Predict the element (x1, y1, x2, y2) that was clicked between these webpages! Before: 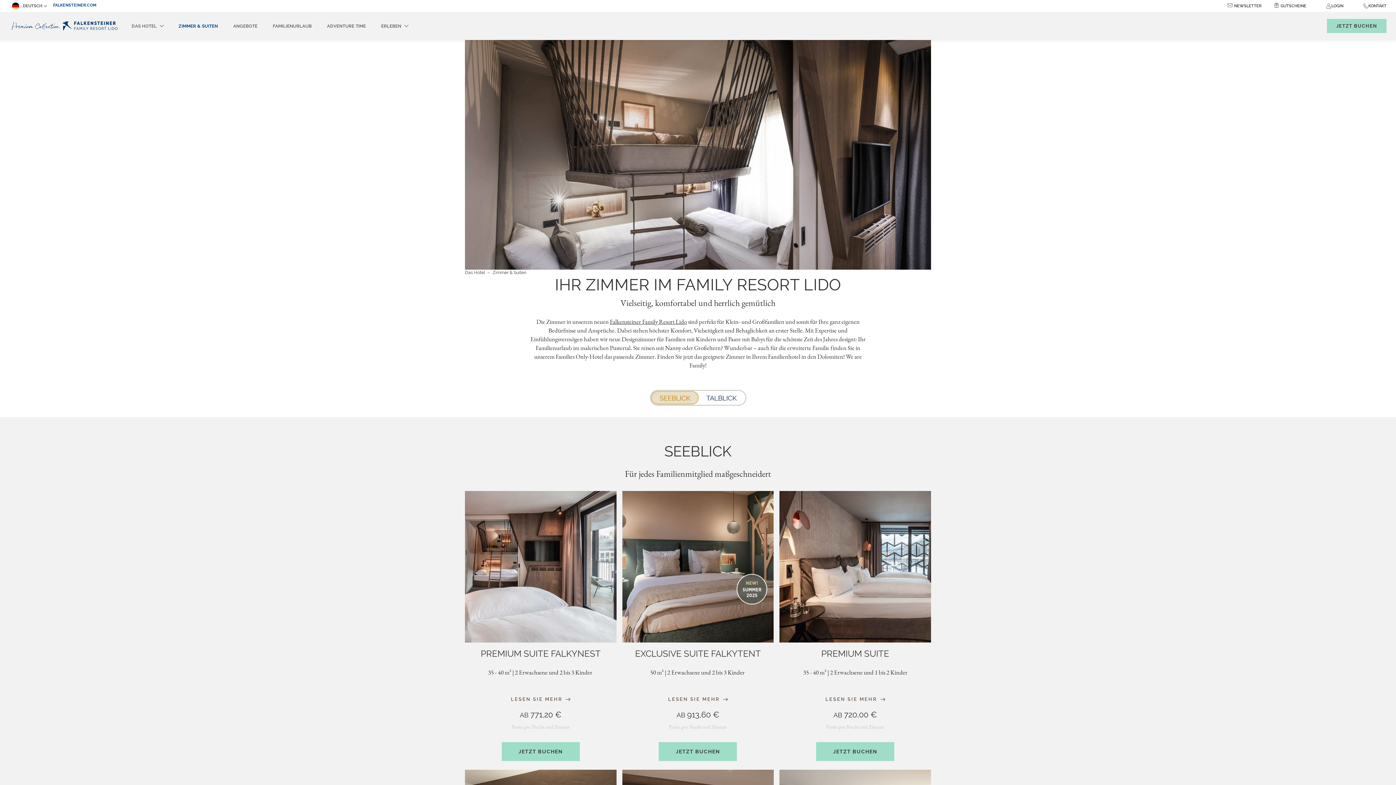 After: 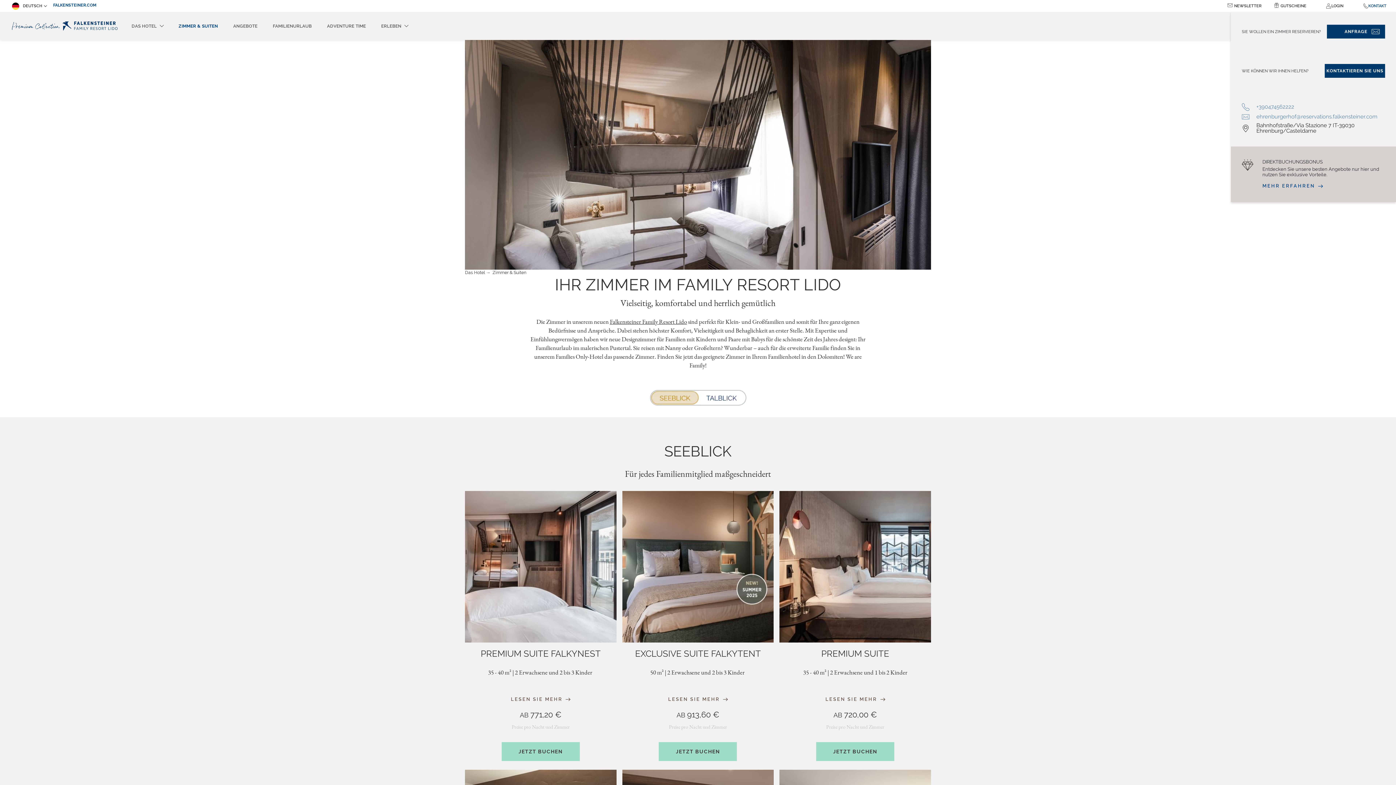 Action: bbox: (1368, 3, 1386, 8) label: Kontakt